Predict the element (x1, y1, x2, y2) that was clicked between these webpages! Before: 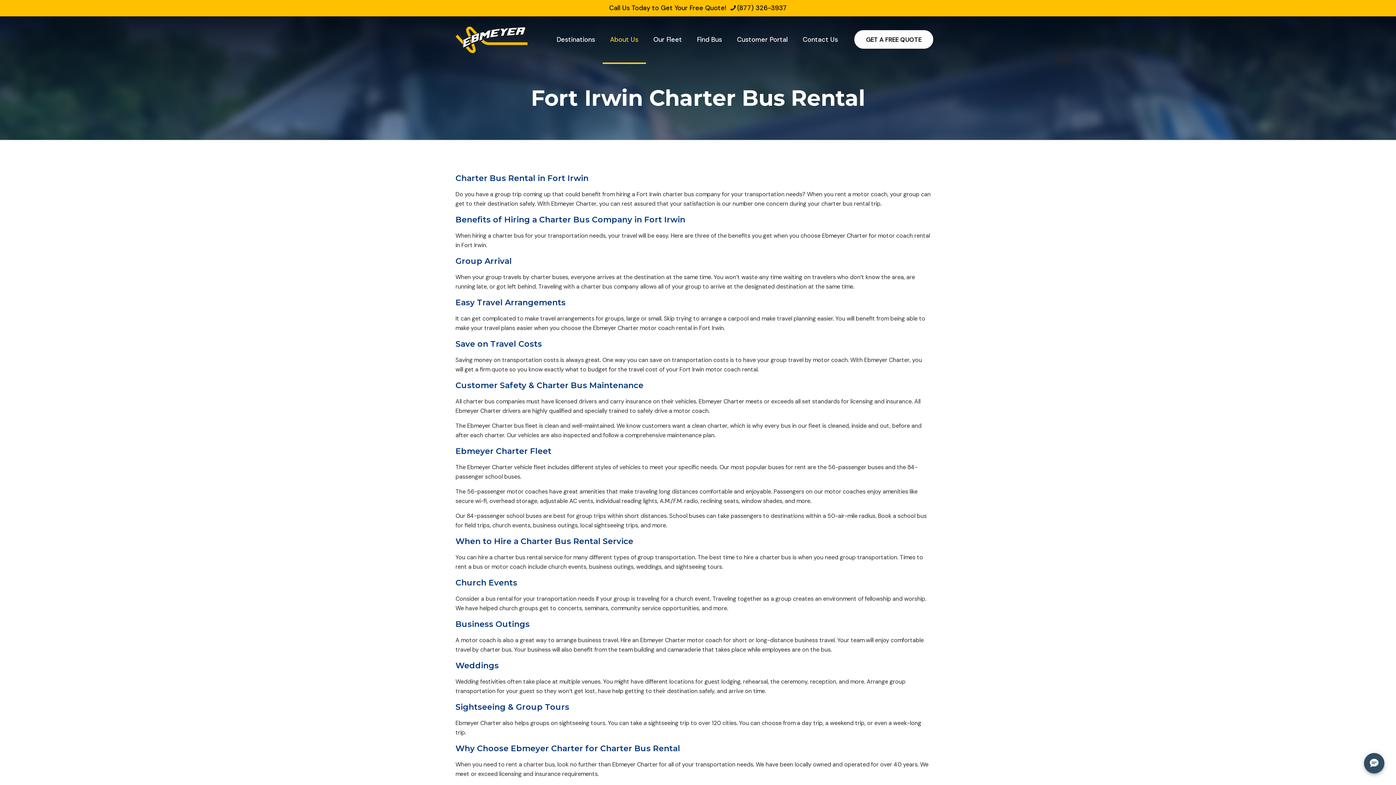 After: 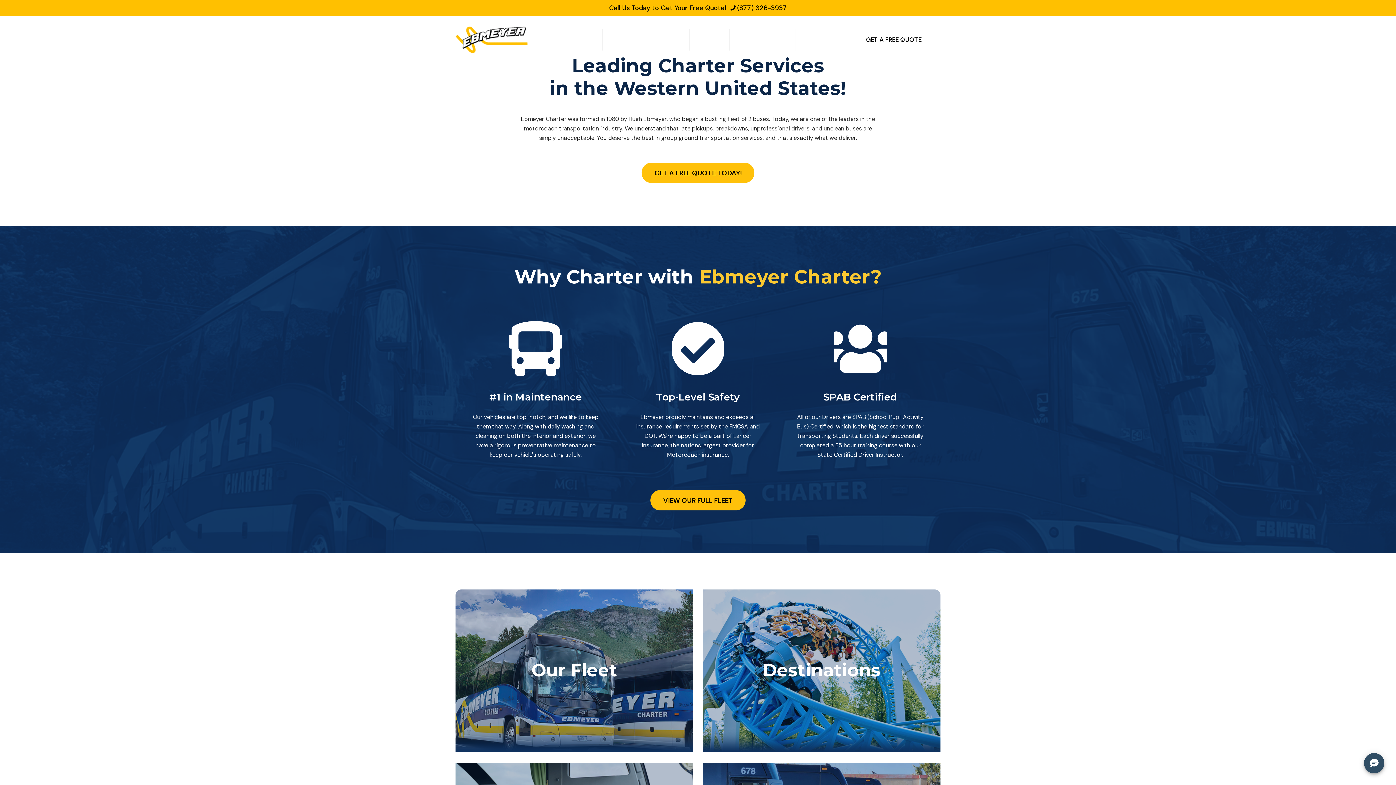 Action: bbox: (455, 16, 527, 62)